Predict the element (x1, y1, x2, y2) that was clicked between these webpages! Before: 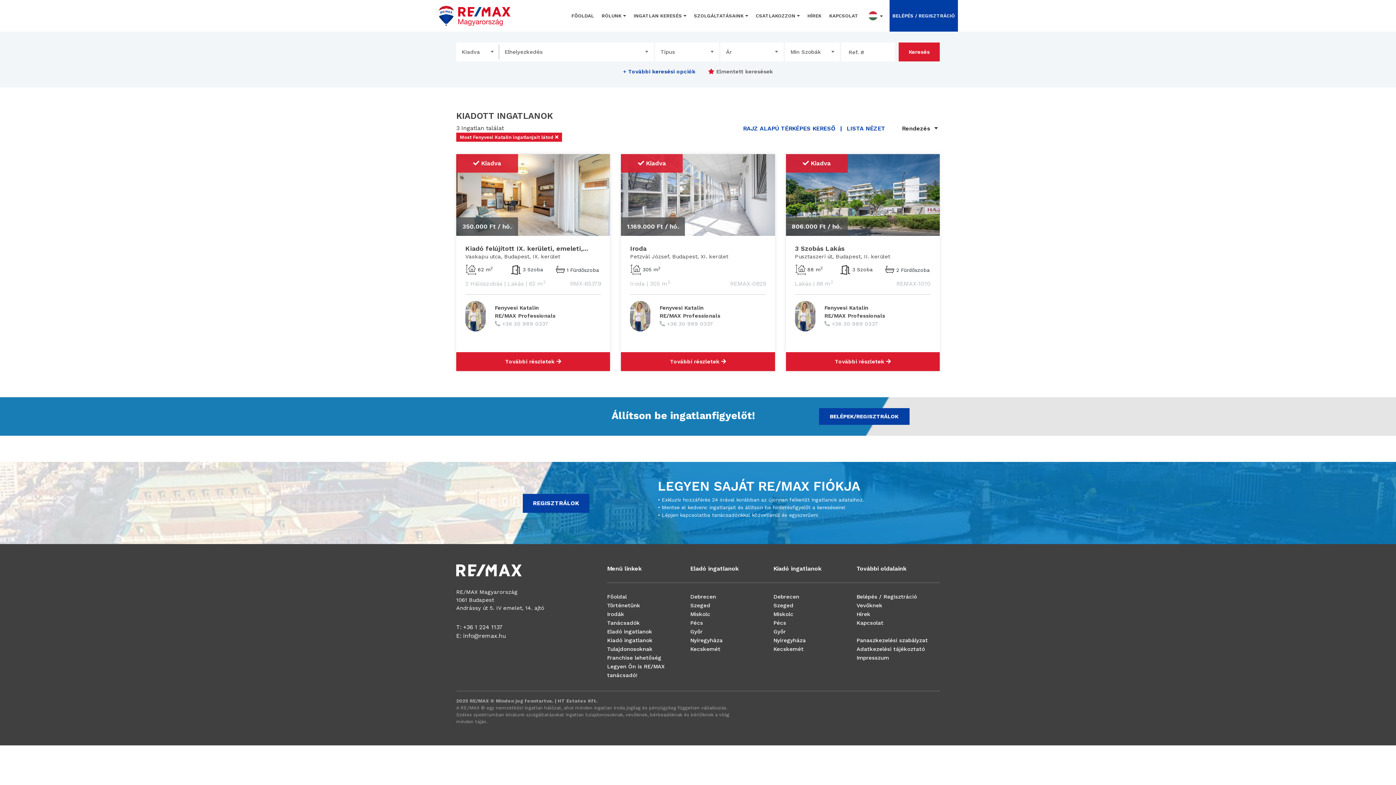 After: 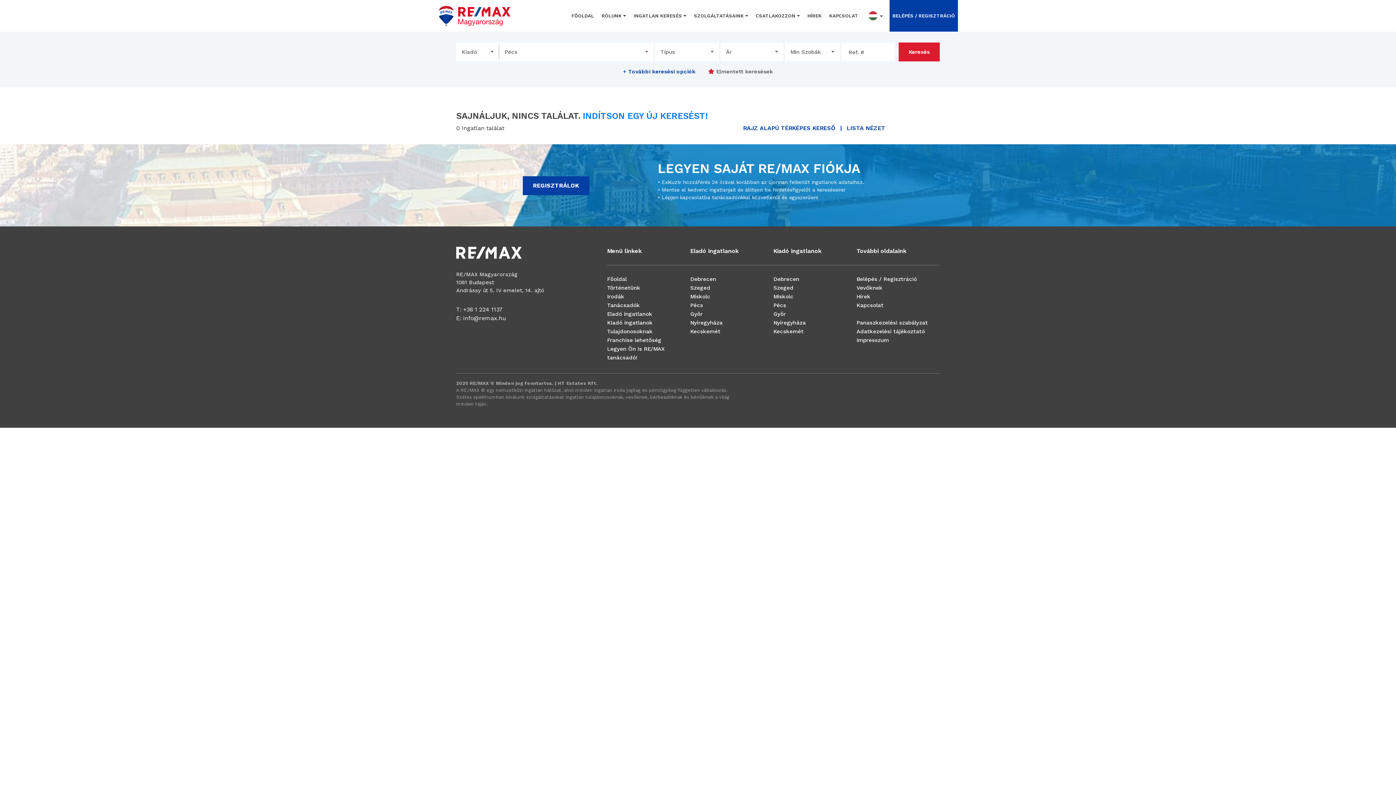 Action: label: Pécs bbox: (773, 620, 786, 626)